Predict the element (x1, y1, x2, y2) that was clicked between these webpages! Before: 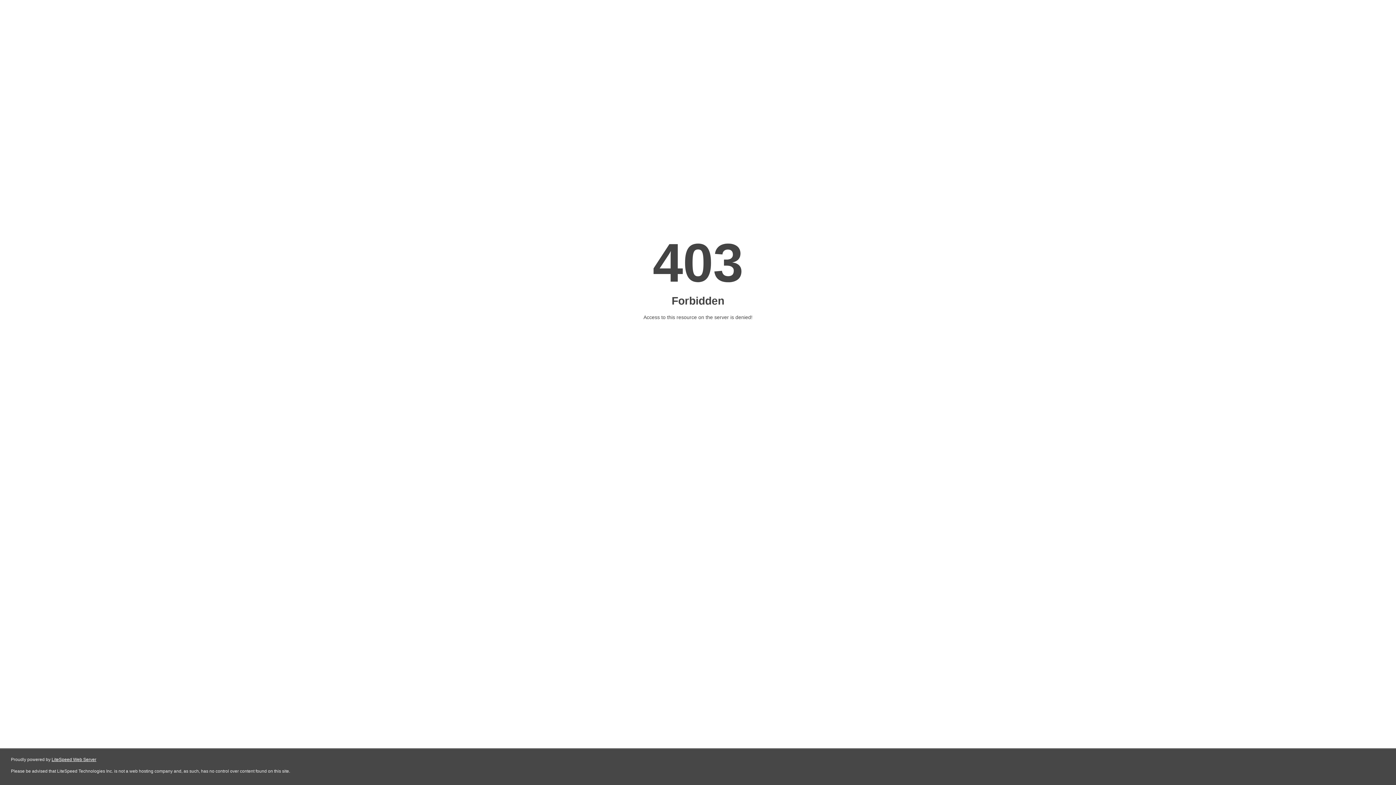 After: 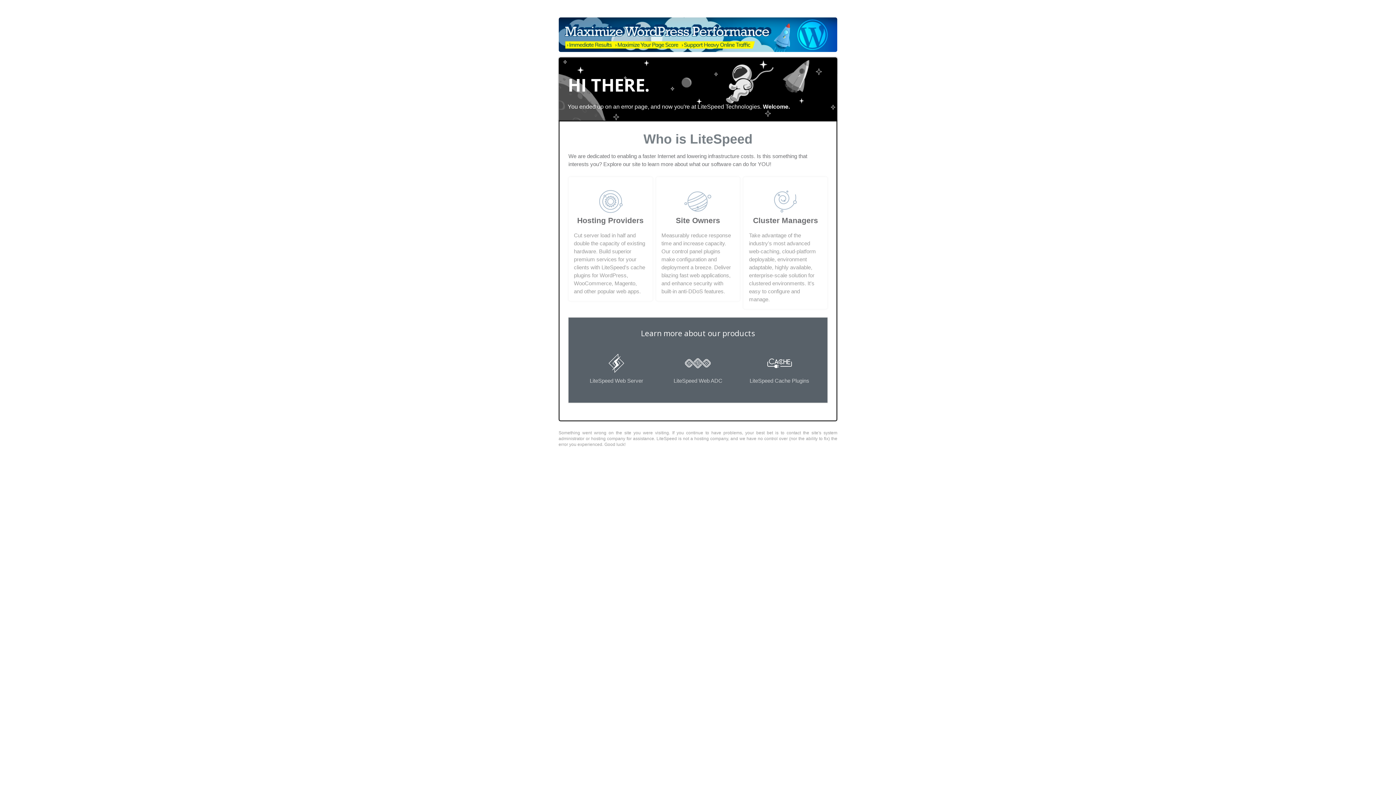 Action: label: LiteSpeed Web Server bbox: (51, 757, 96, 762)